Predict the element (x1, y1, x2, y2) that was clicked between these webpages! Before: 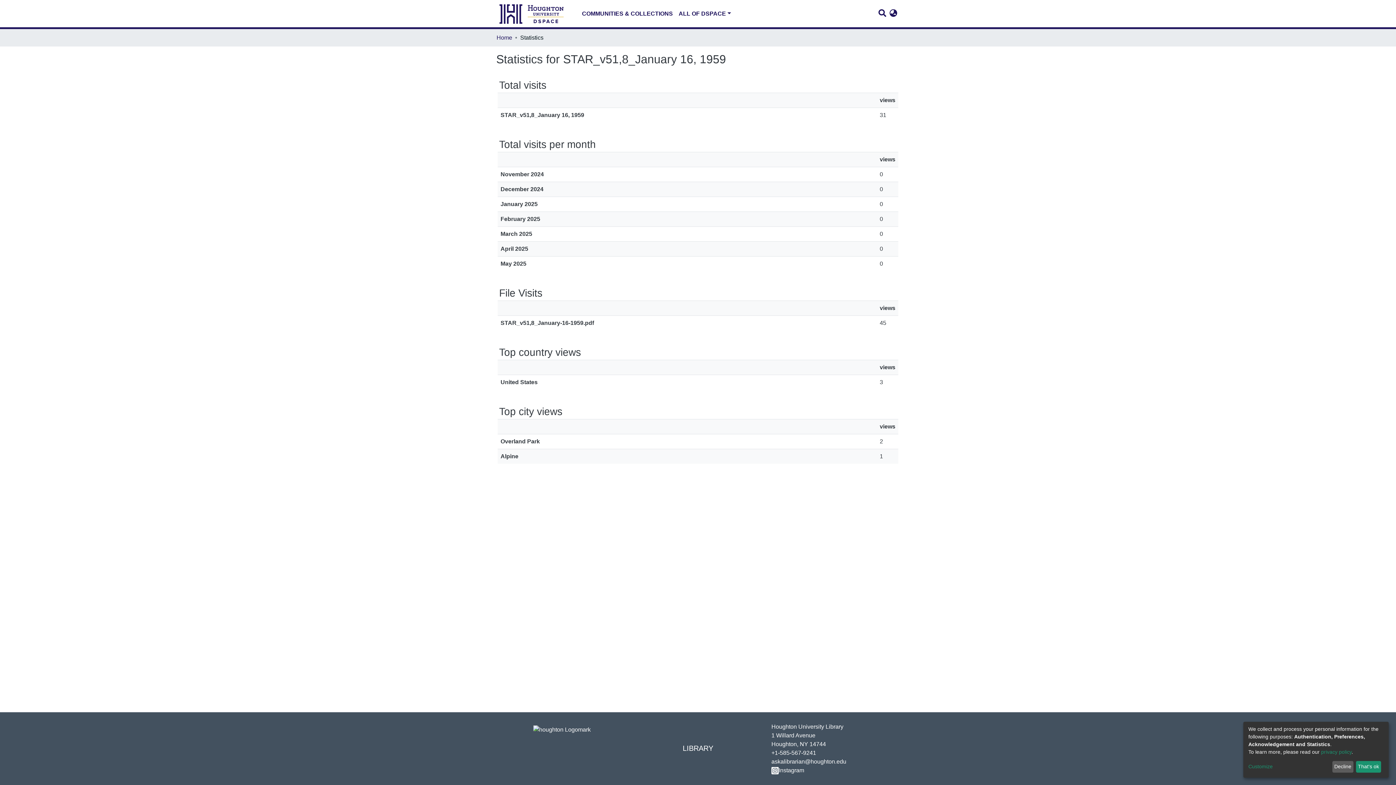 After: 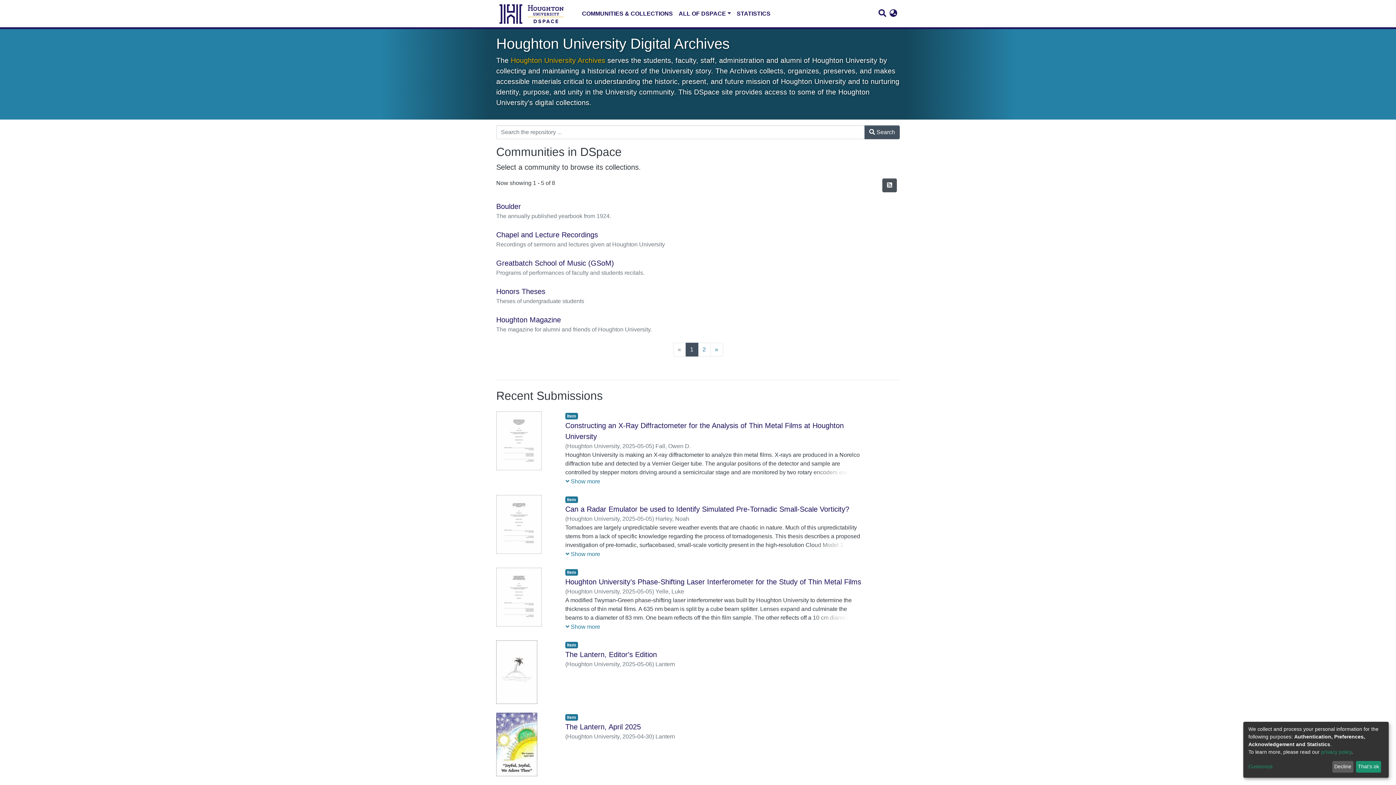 Action: label: Home bbox: (496, 33, 512, 42)